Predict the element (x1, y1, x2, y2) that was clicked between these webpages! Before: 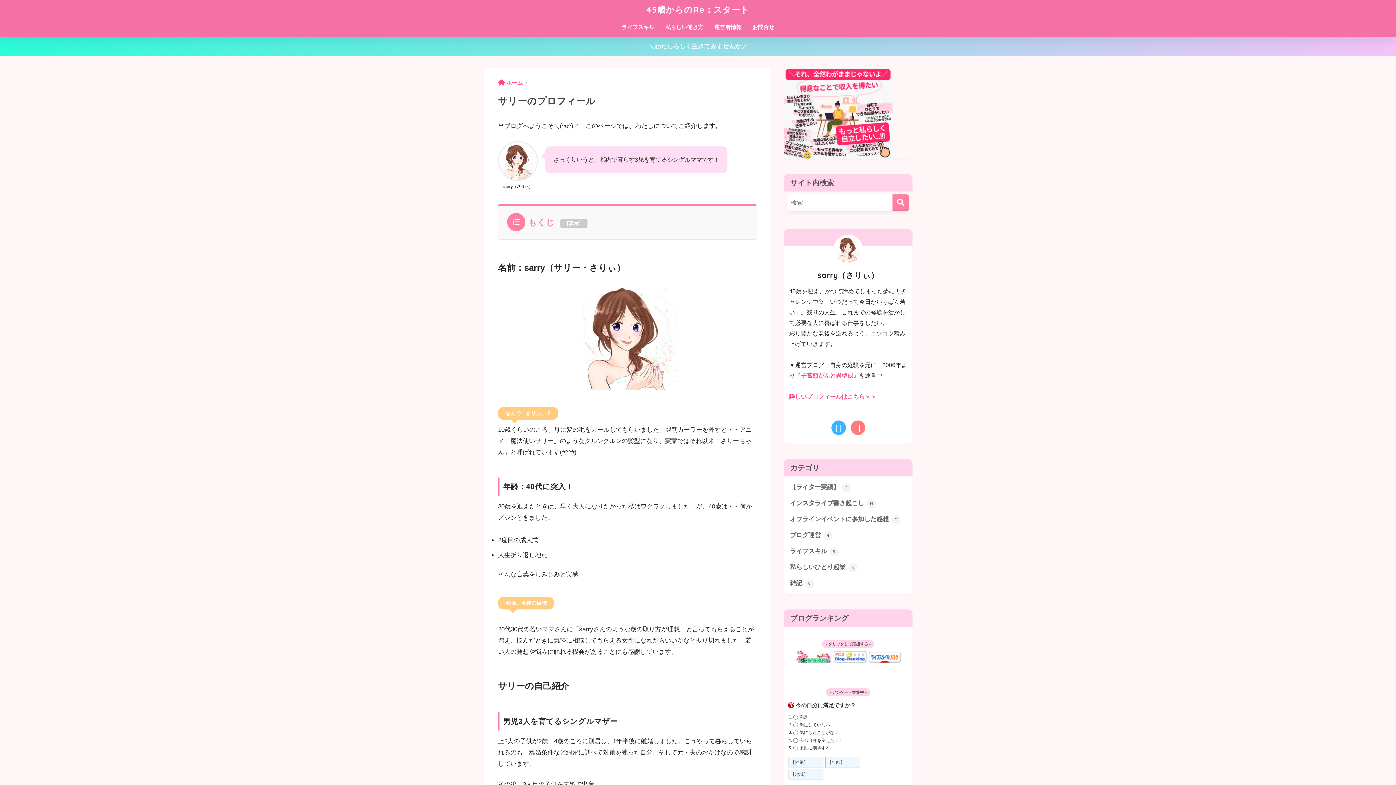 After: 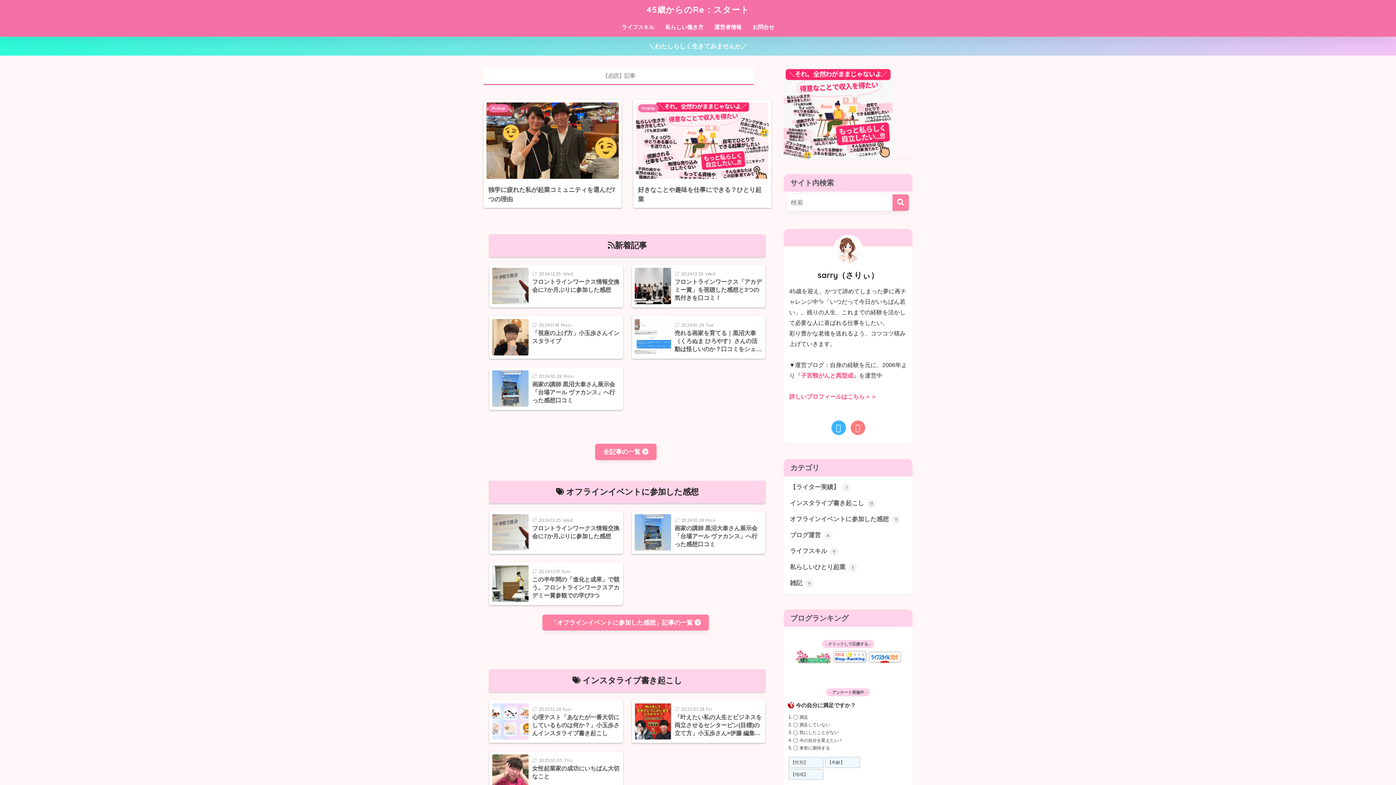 Action: bbox: (498, 80, 522, 85) label: ホーム